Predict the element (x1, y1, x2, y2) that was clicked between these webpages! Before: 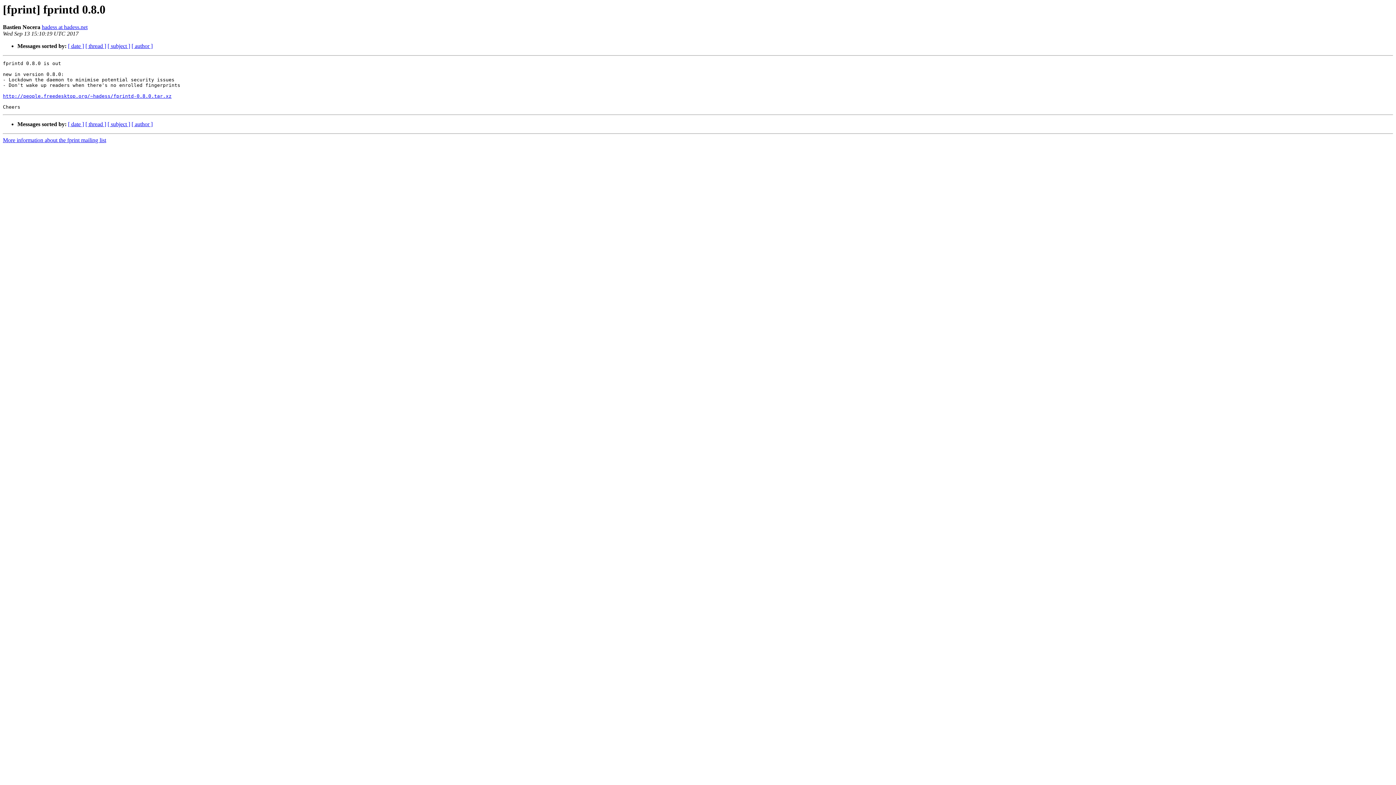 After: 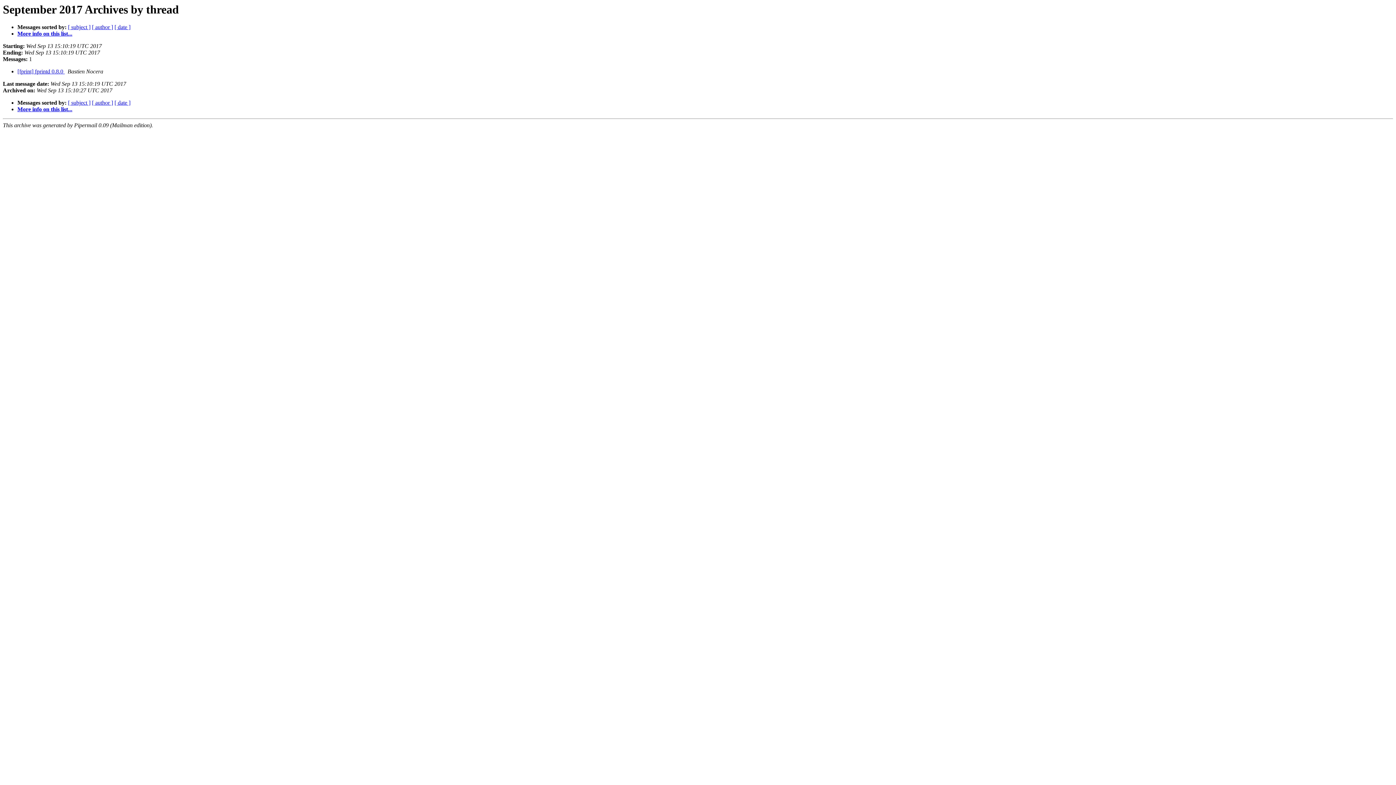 Action: label: [ thread ] bbox: (85, 43, 106, 49)